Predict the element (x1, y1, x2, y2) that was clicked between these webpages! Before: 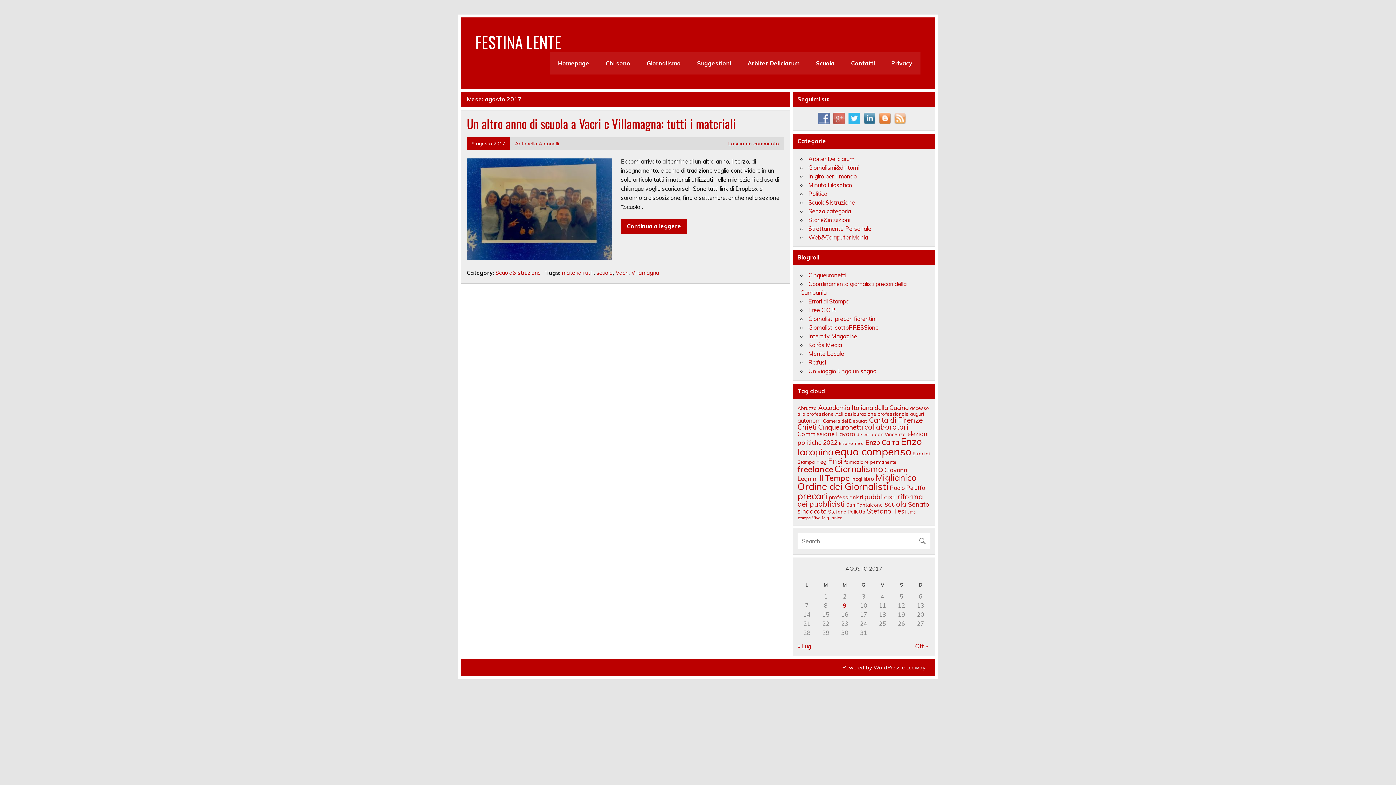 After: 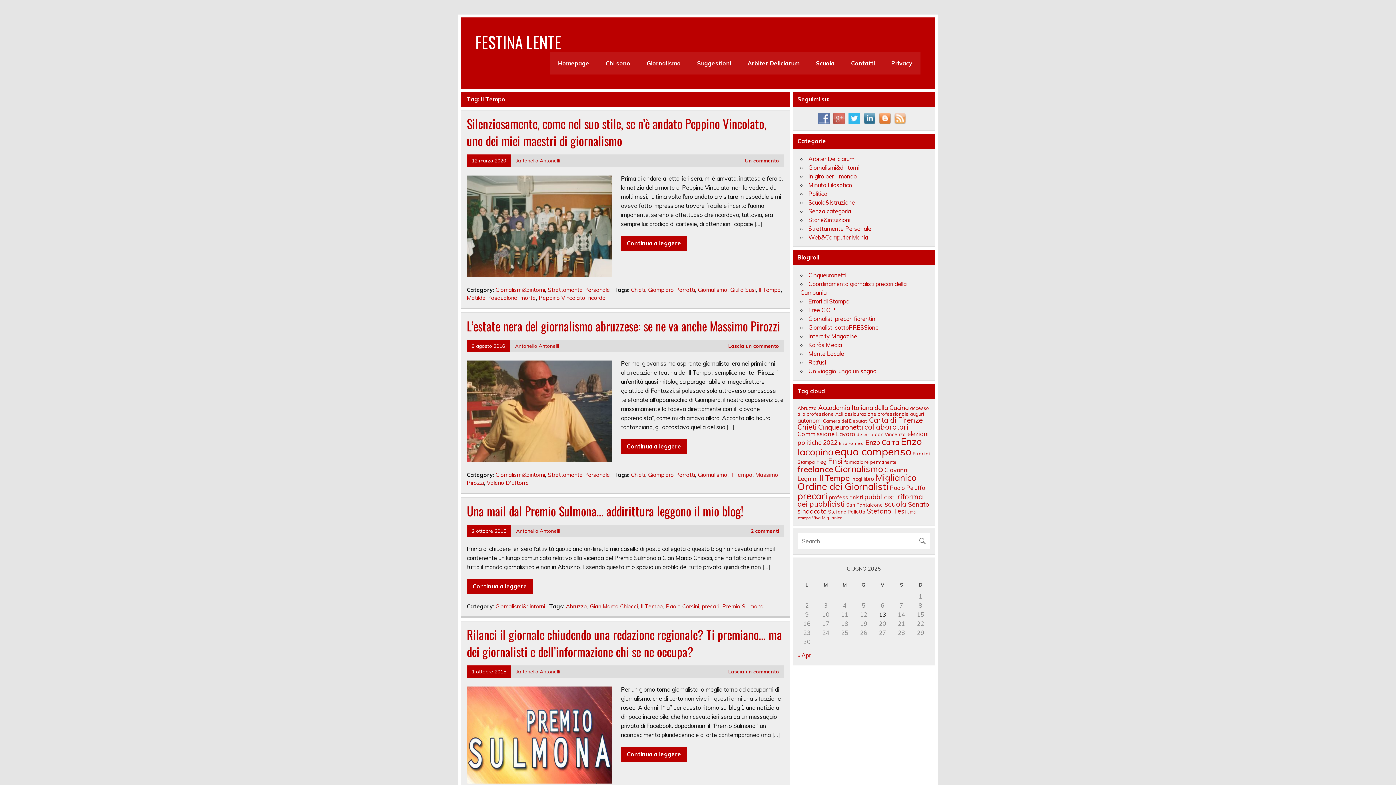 Action: label: Il Tempo (38 elementi) bbox: (819, 473, 850, 482)